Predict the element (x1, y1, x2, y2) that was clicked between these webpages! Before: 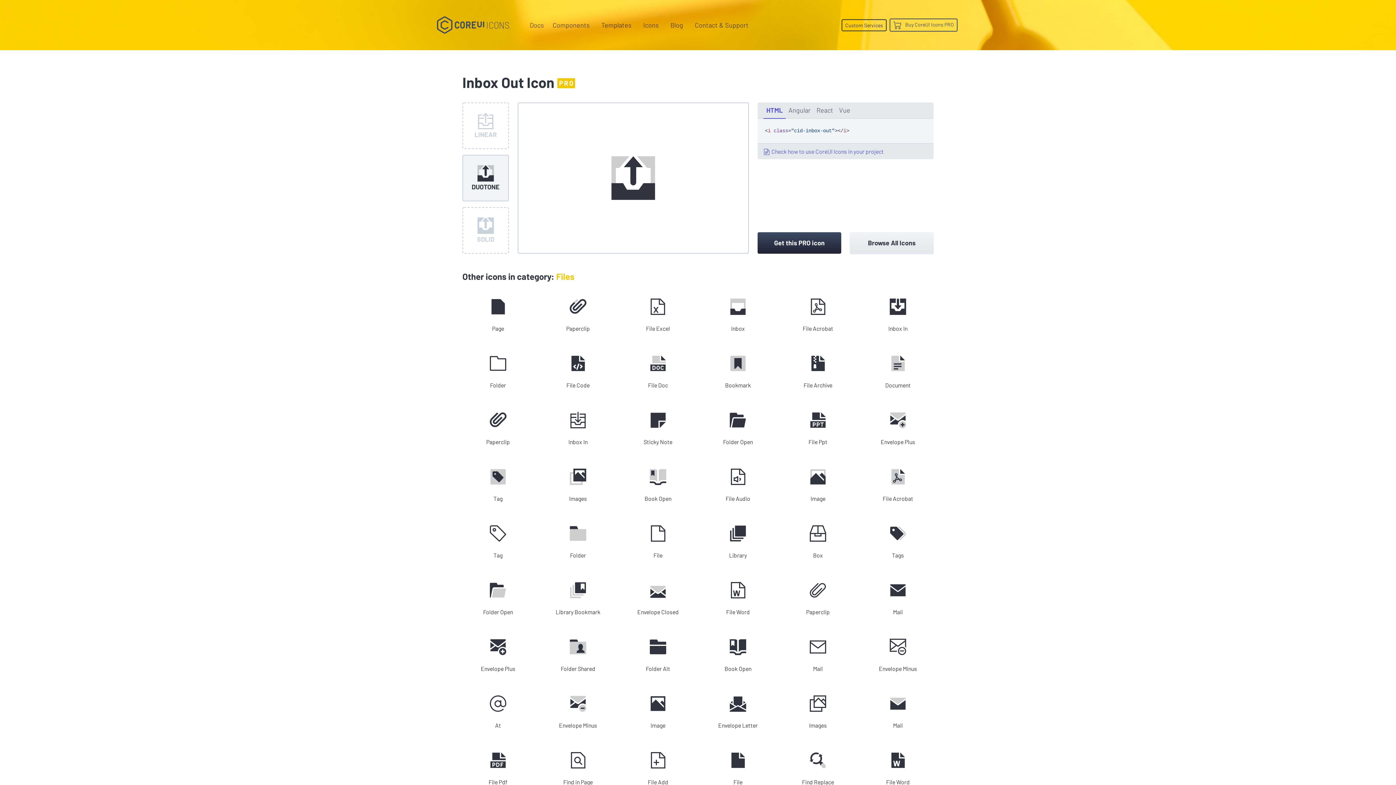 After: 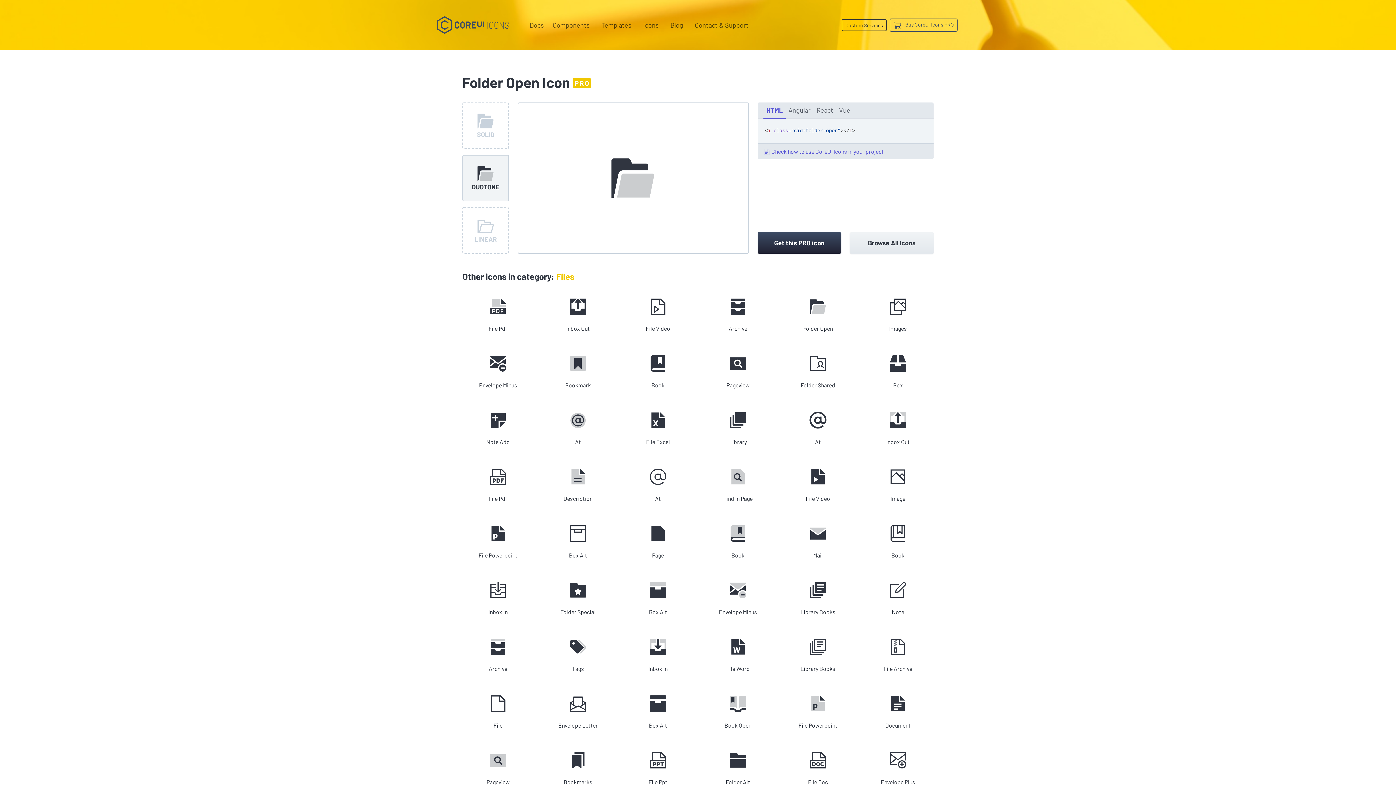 Action: label: Folder Open bbox: (462, 568, 533, 625)